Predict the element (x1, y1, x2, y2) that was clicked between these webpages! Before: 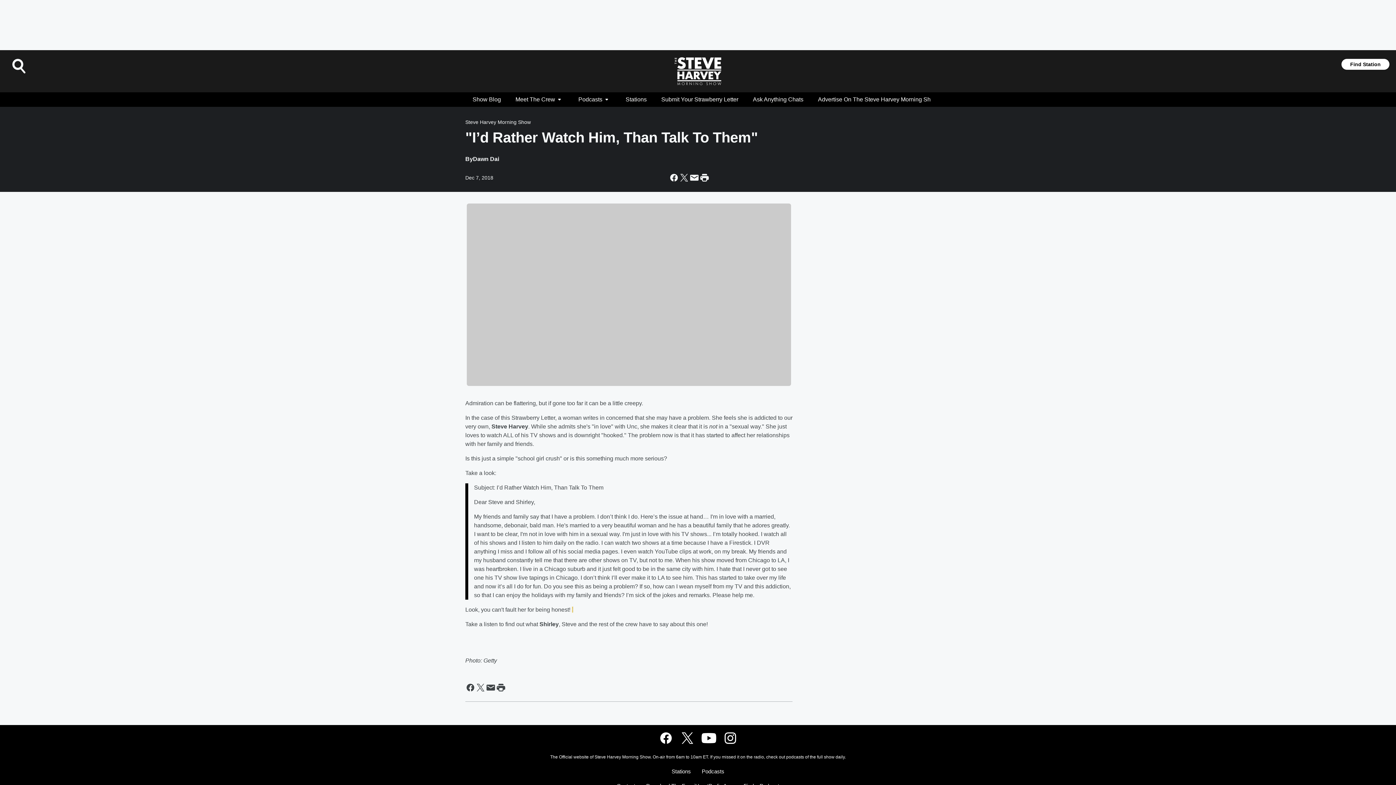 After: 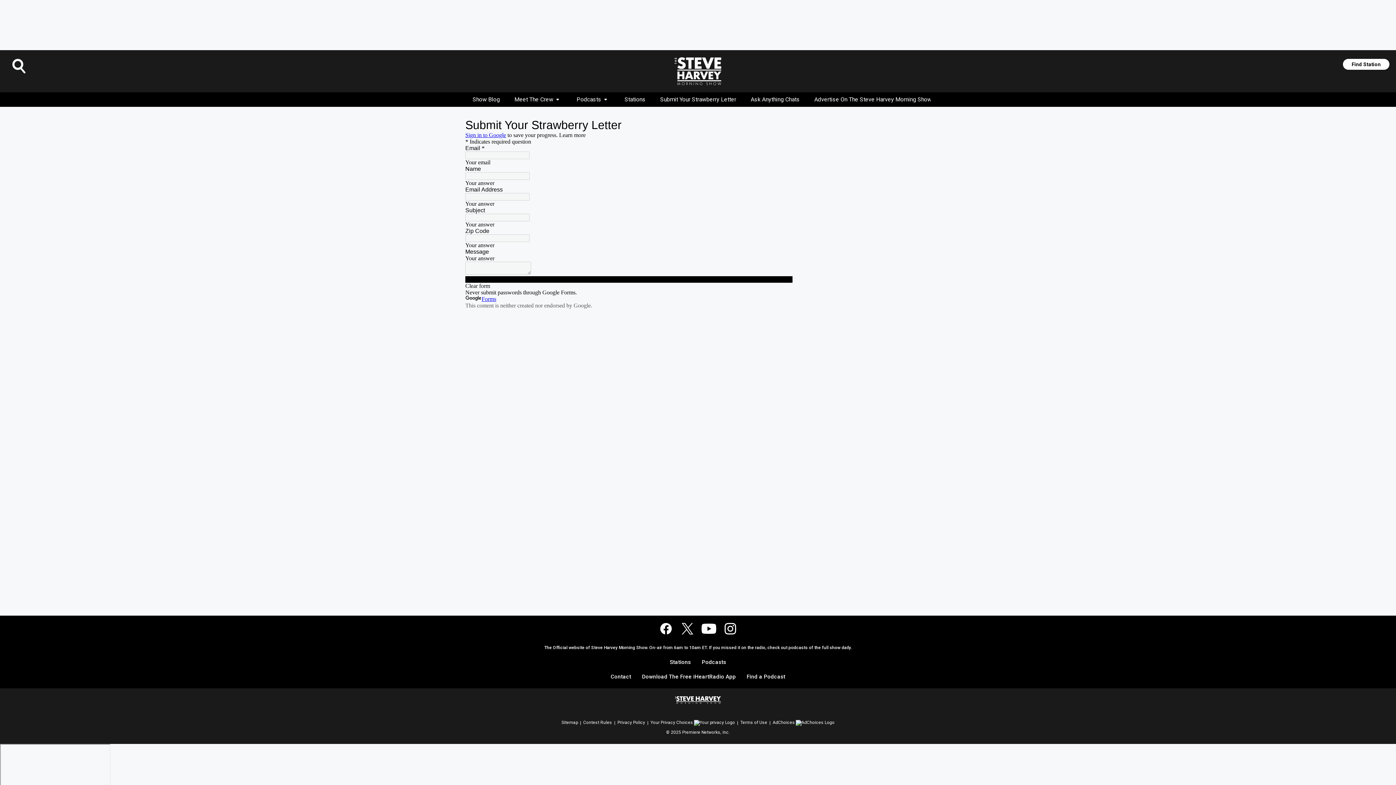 Action: label: Submit Your Strawberry Letter bbox: (654, 92, 745, 106)